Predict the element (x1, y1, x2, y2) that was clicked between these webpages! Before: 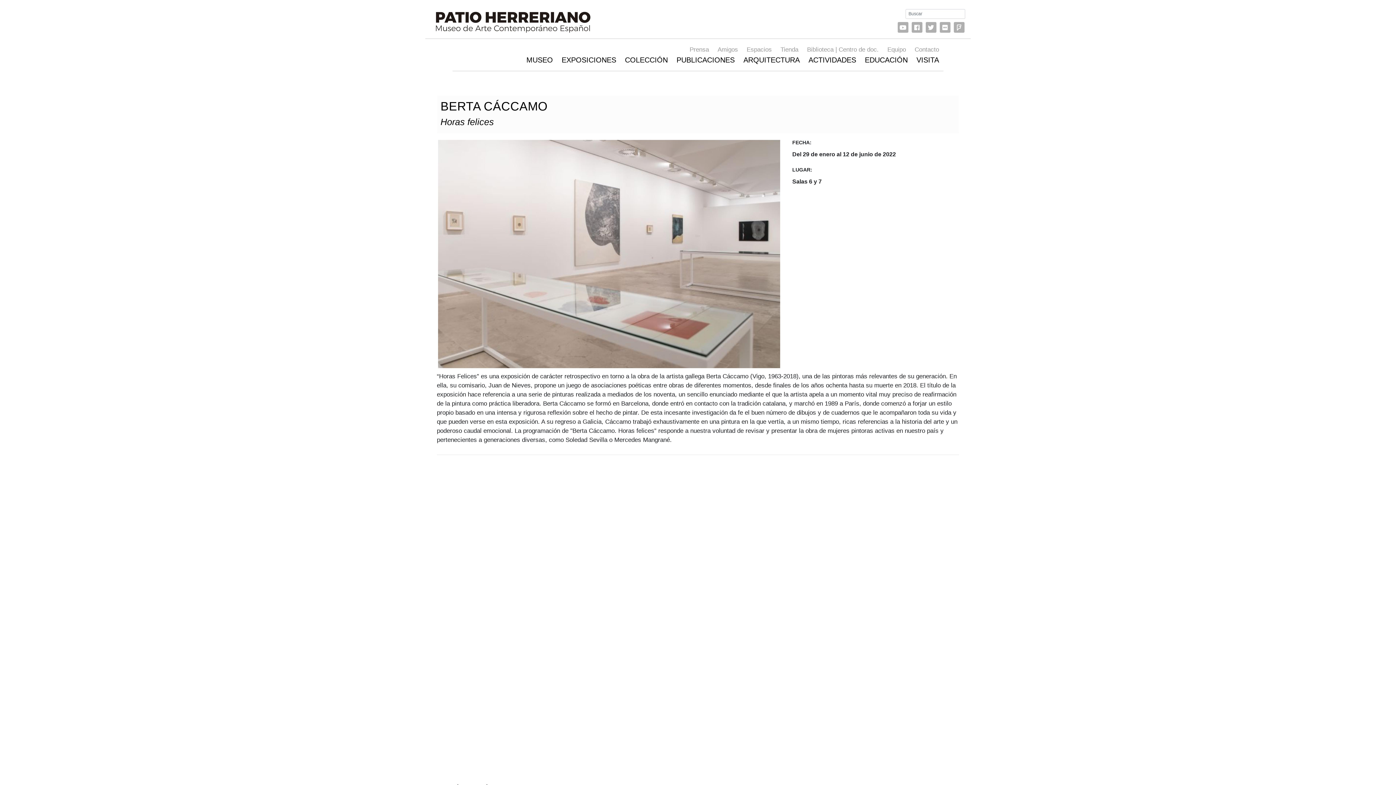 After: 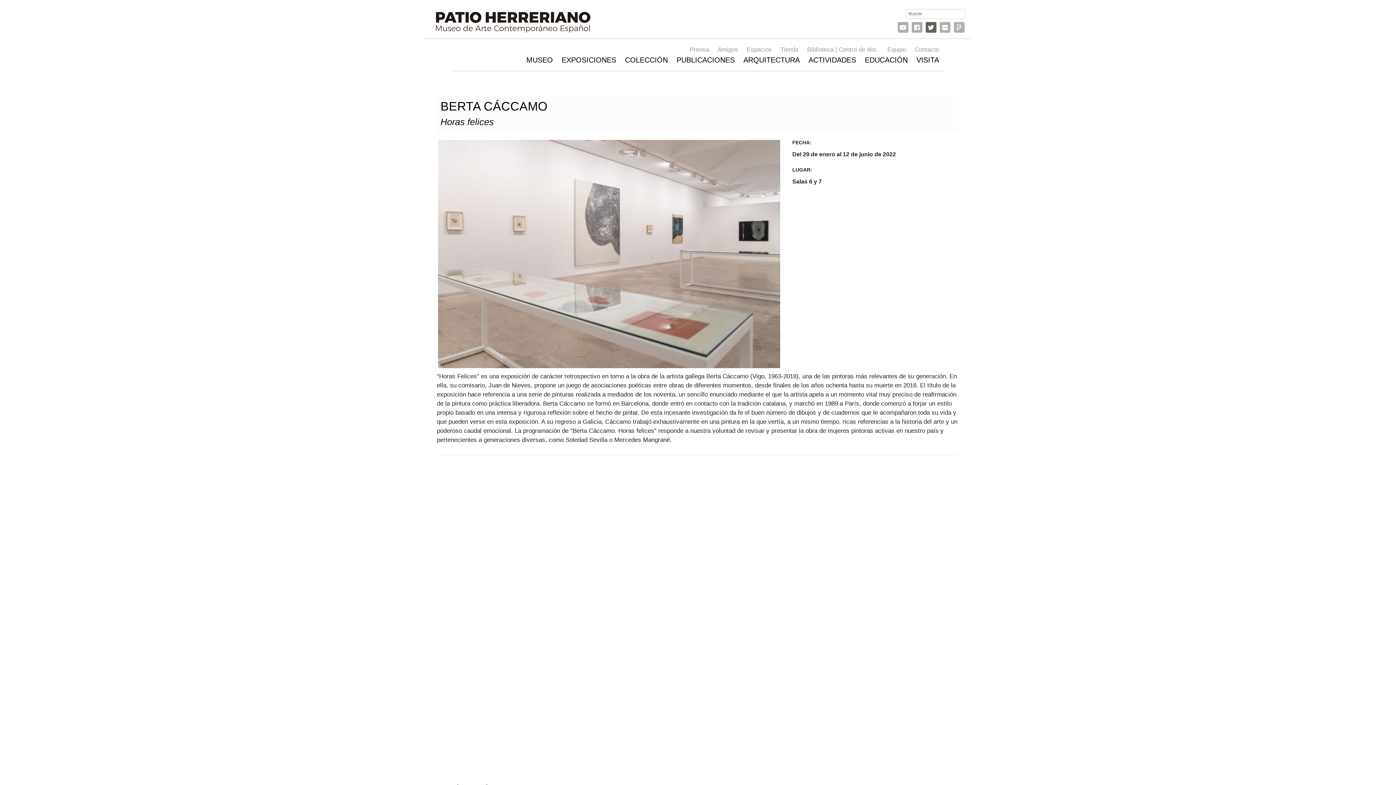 Action: bbox: (925, 21, 937, 33)